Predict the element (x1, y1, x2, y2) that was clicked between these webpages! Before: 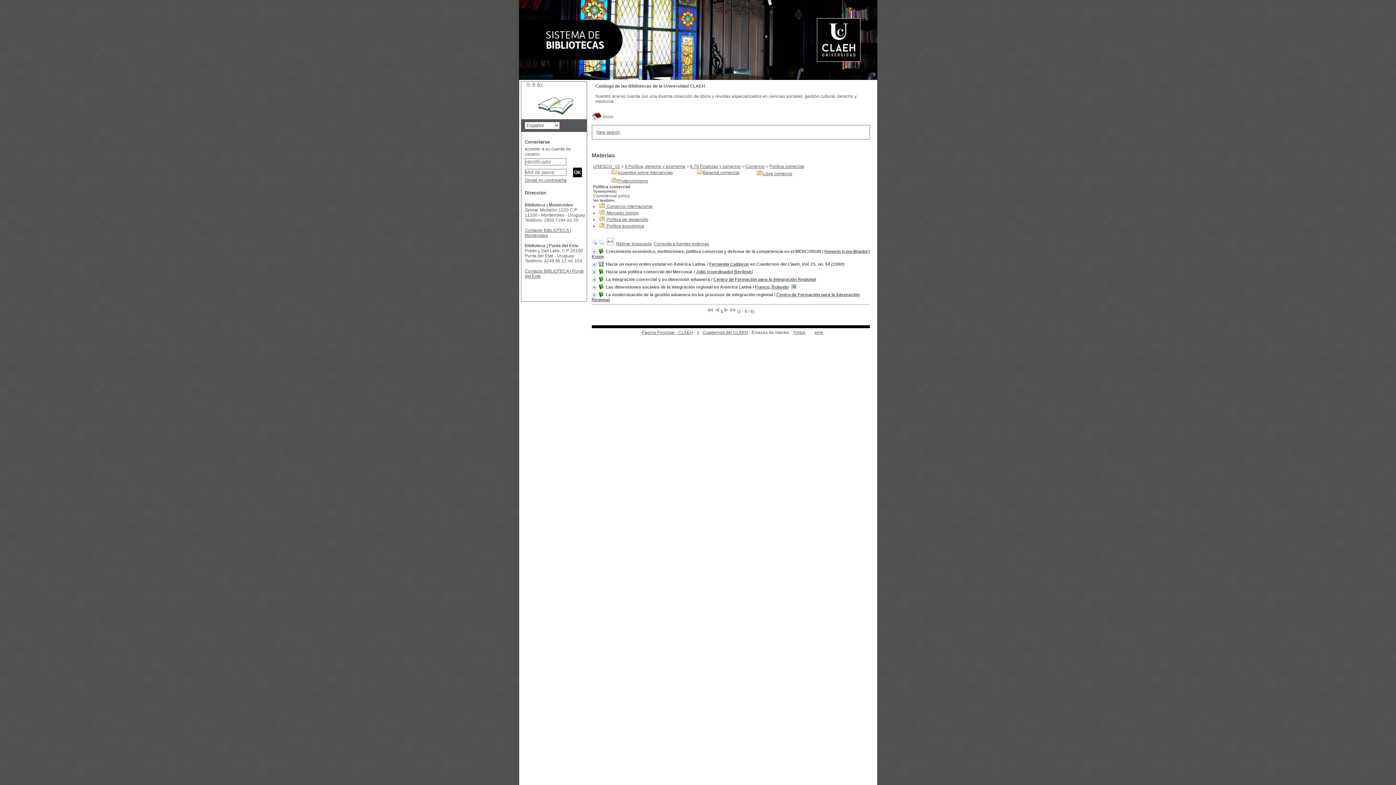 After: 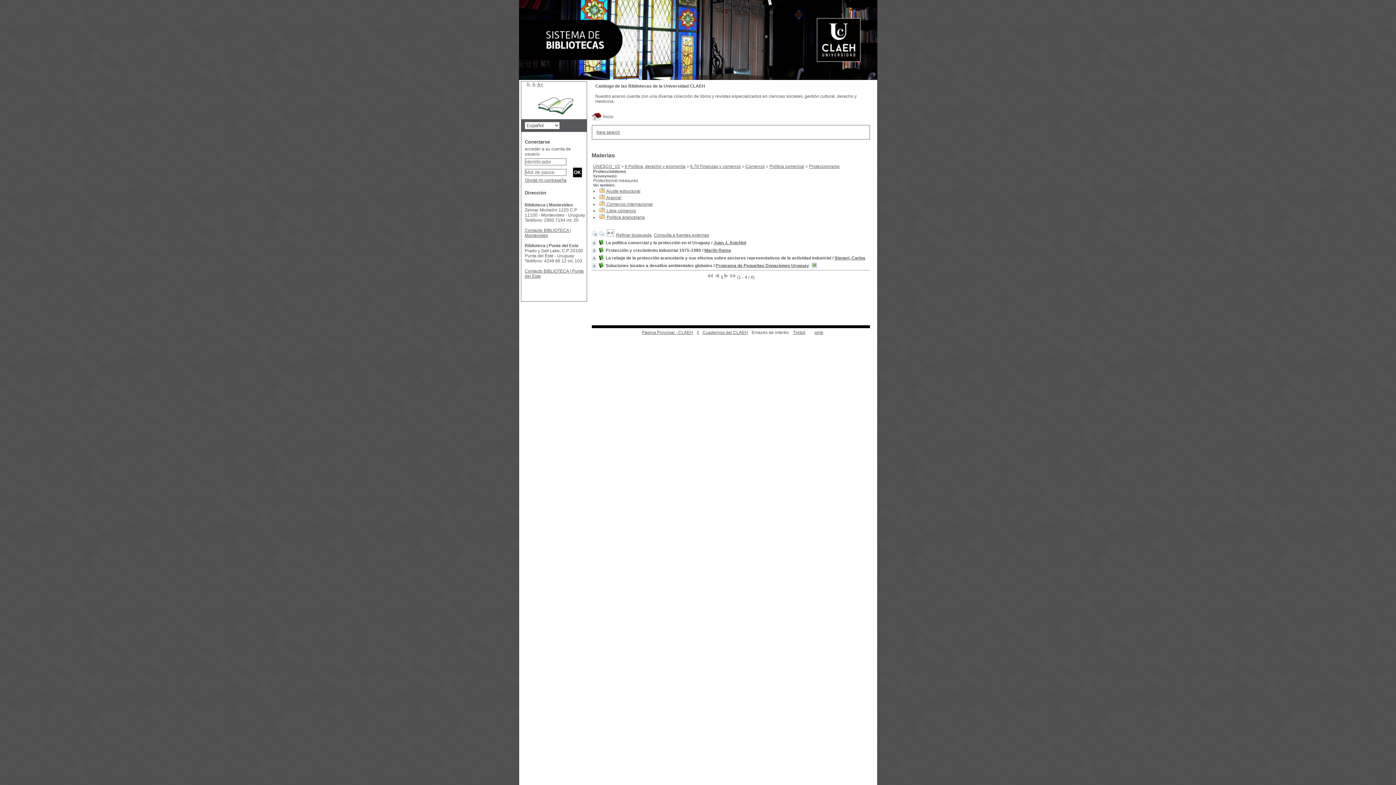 Action: label: Proteccionismo bbox: (617, 178, 648, 183)